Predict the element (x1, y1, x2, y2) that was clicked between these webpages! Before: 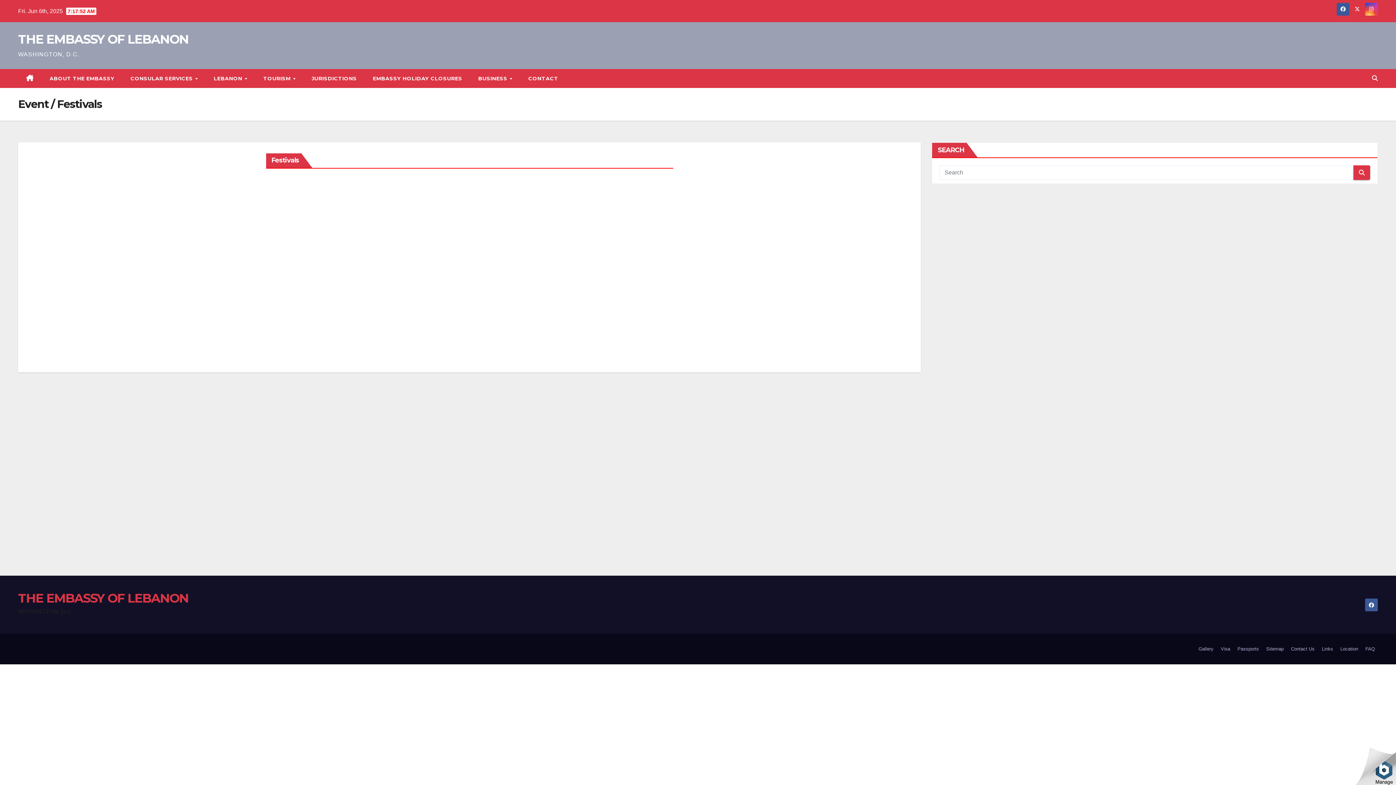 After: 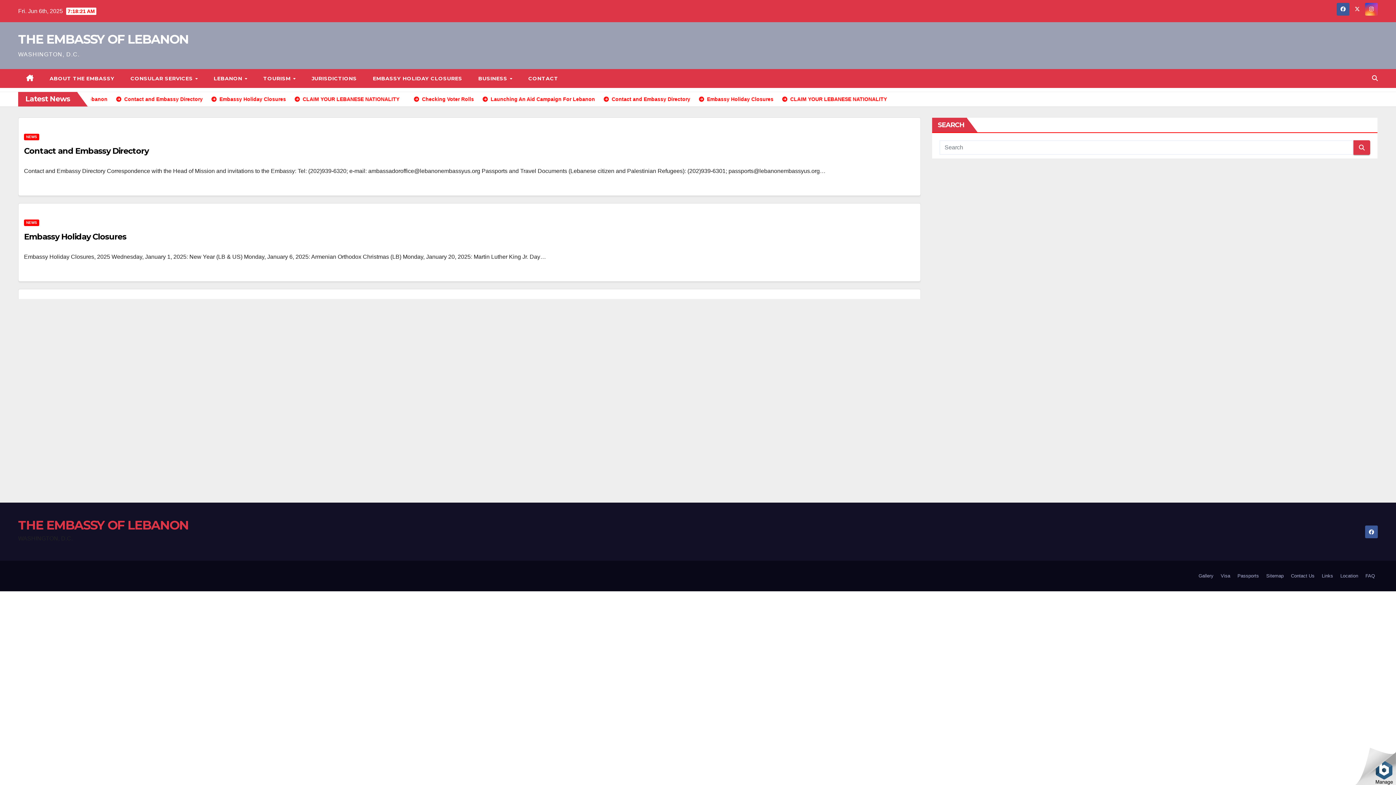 Action: label: THE EMBASSY OF LEBANON bbox: (18, 31, 188, 46)